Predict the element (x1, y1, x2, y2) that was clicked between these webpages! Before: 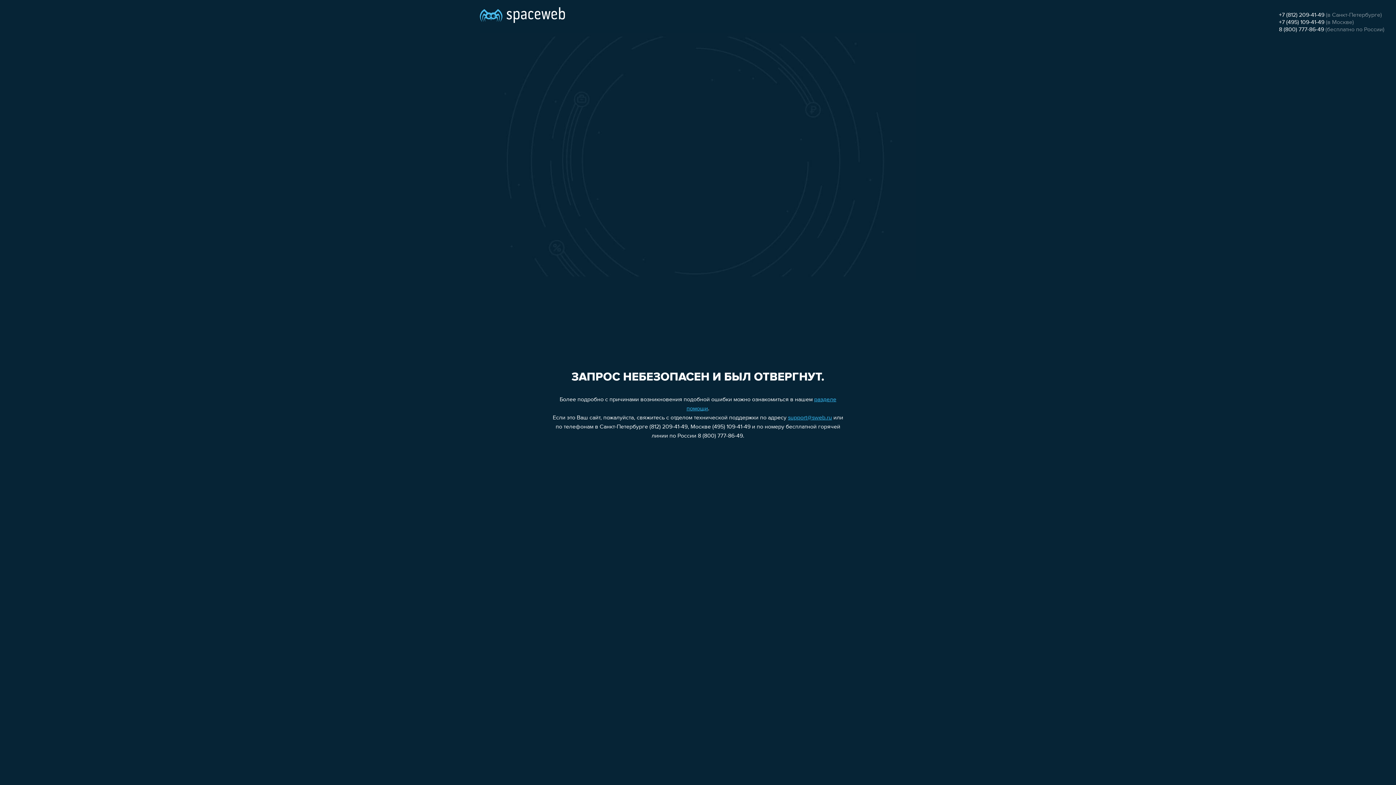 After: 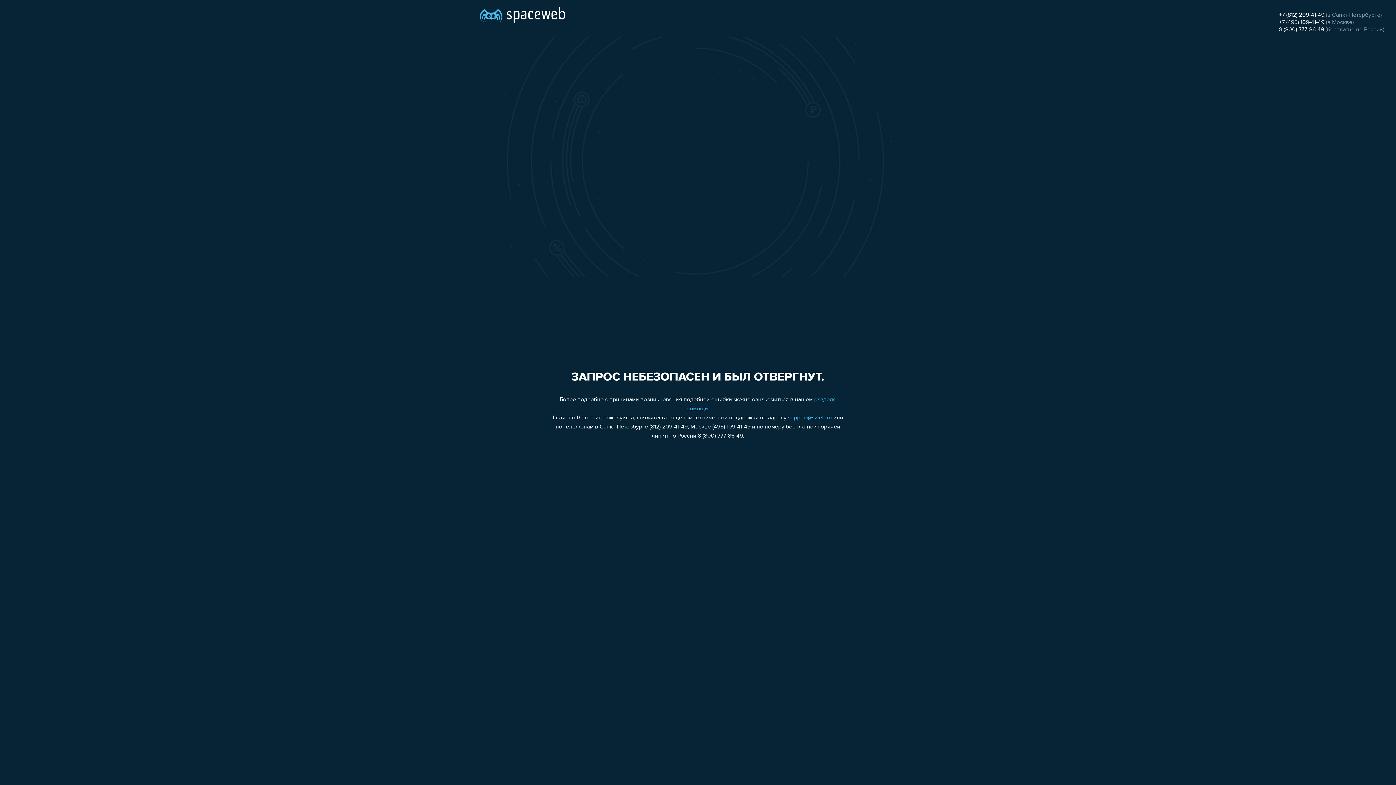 Action: label: support@sweb.ru bbox: (788, 415, 832, 421)